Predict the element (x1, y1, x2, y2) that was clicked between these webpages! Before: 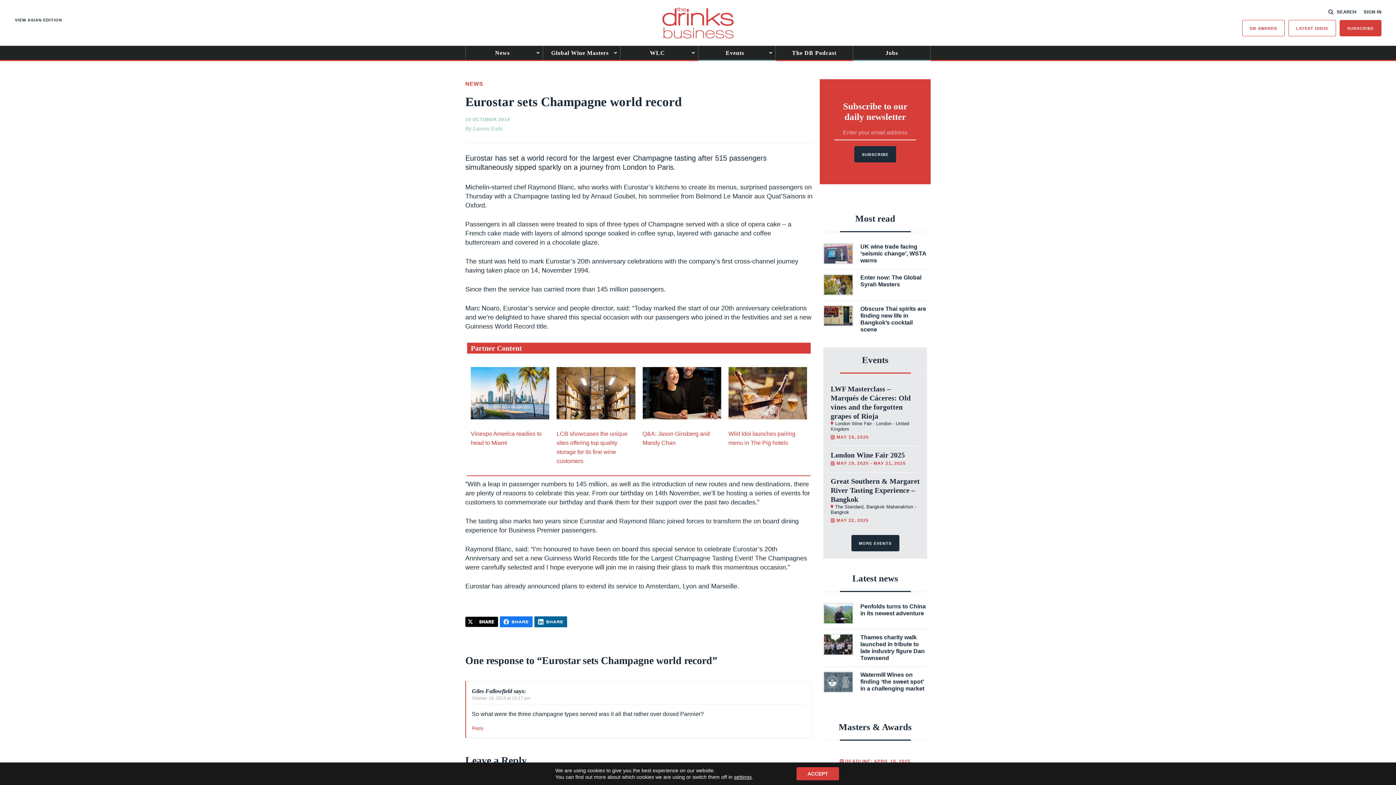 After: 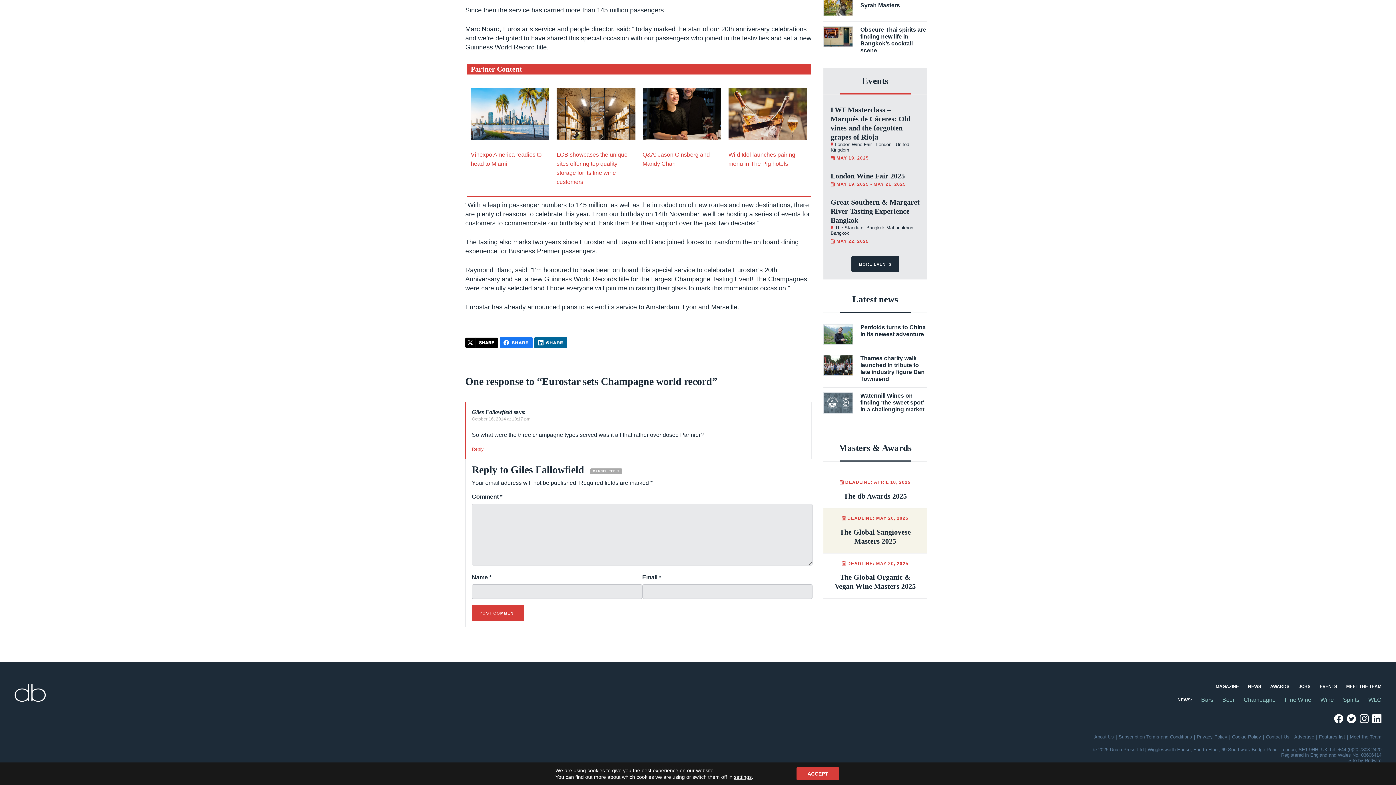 Action: label: Reply to Giles Fallowfield bbox: (472, 726, 483, 731)